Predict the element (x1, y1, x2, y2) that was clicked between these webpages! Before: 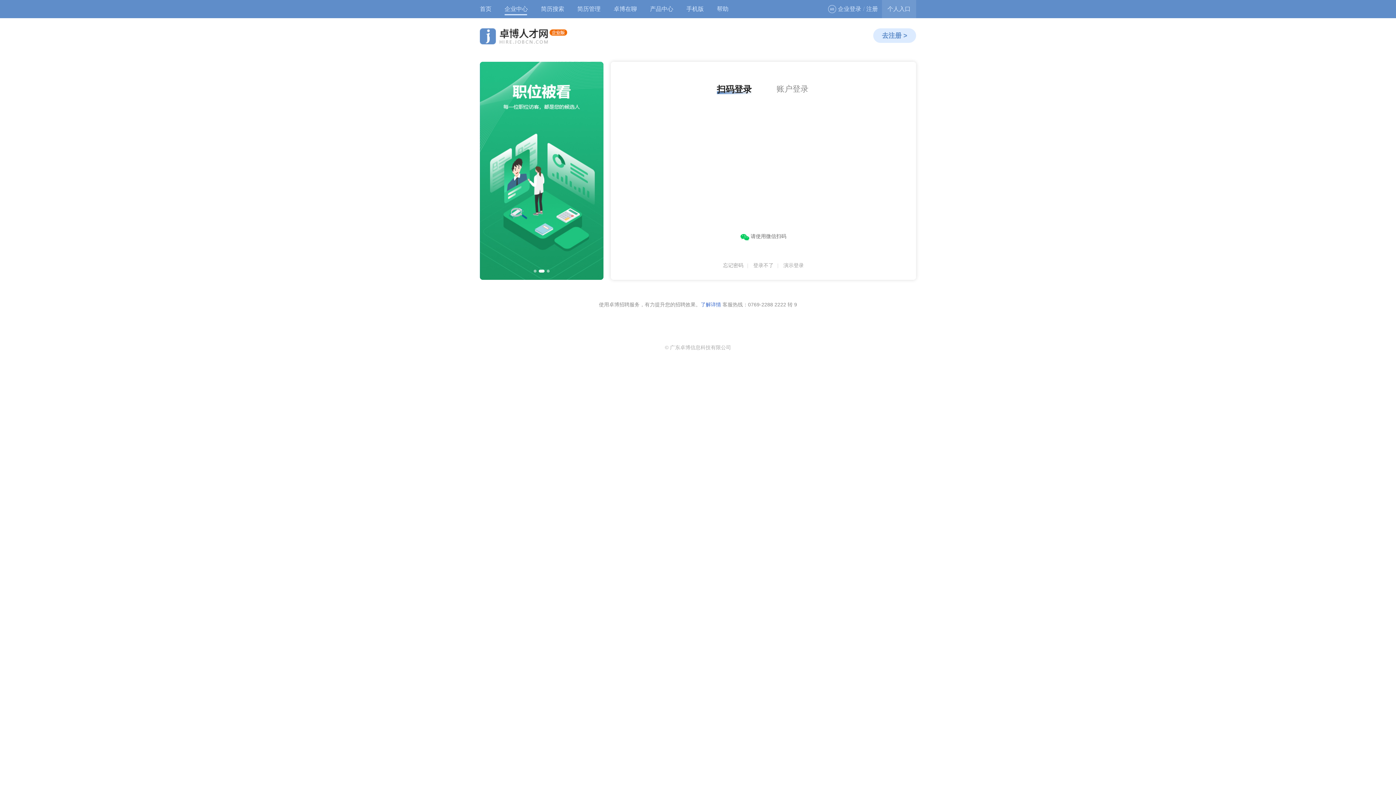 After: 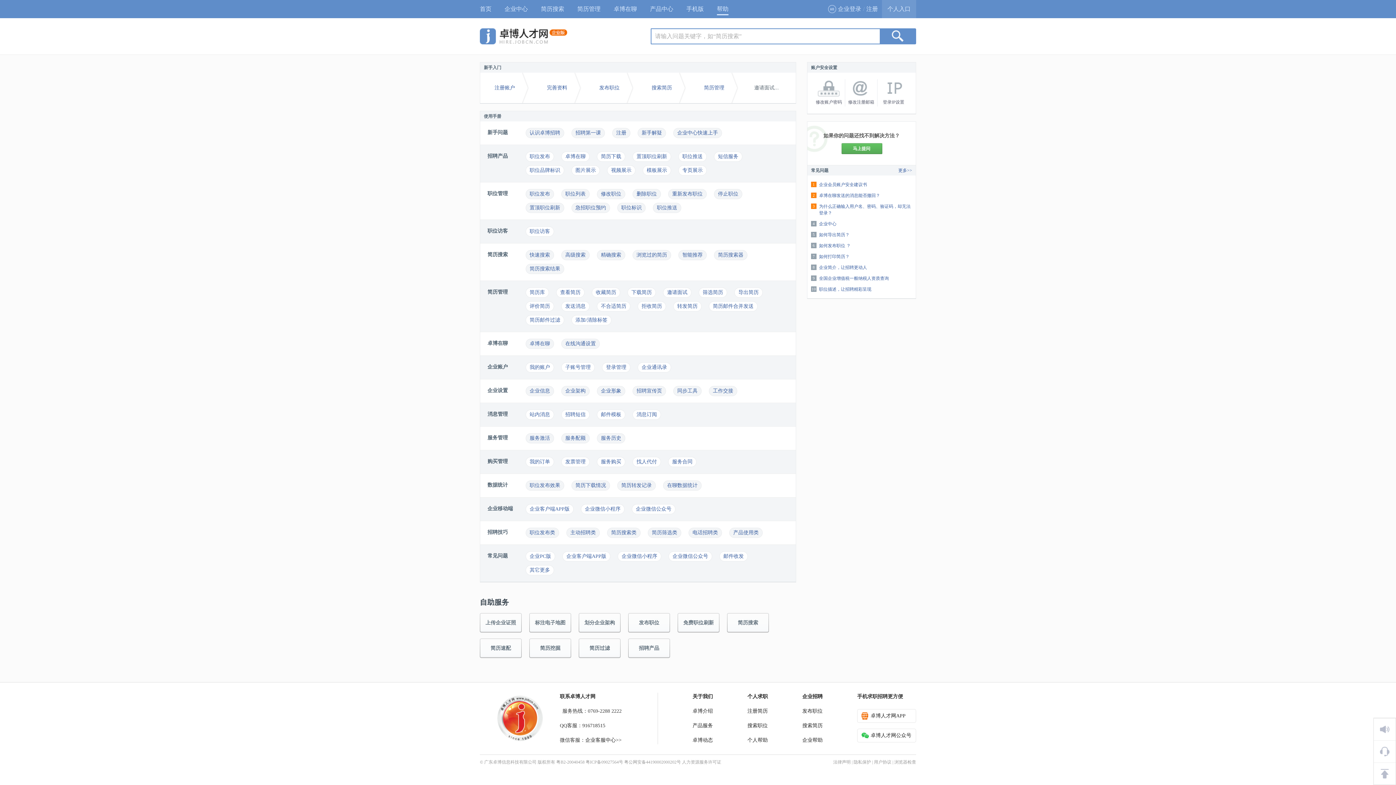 Action: bbox: (710, 0, 735, 18) label: 帮助